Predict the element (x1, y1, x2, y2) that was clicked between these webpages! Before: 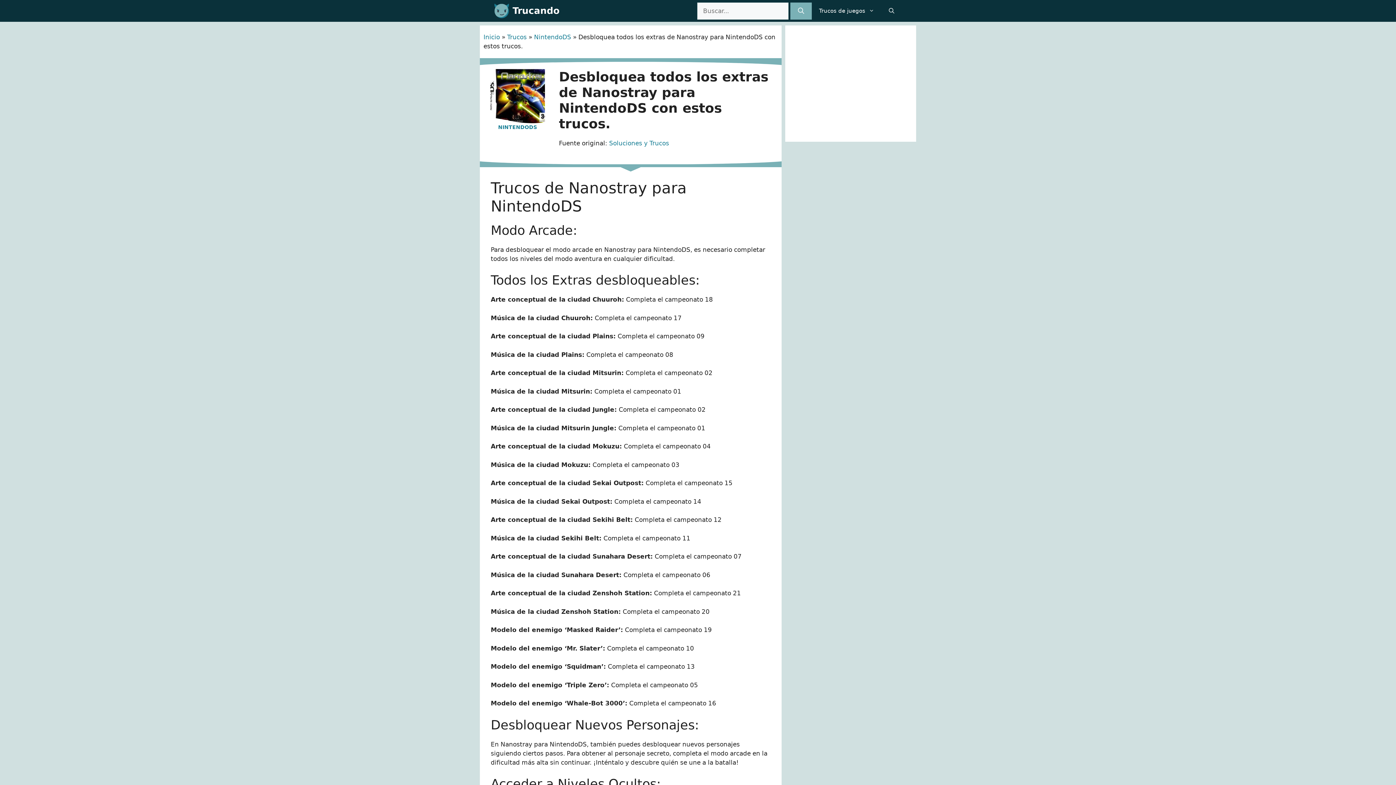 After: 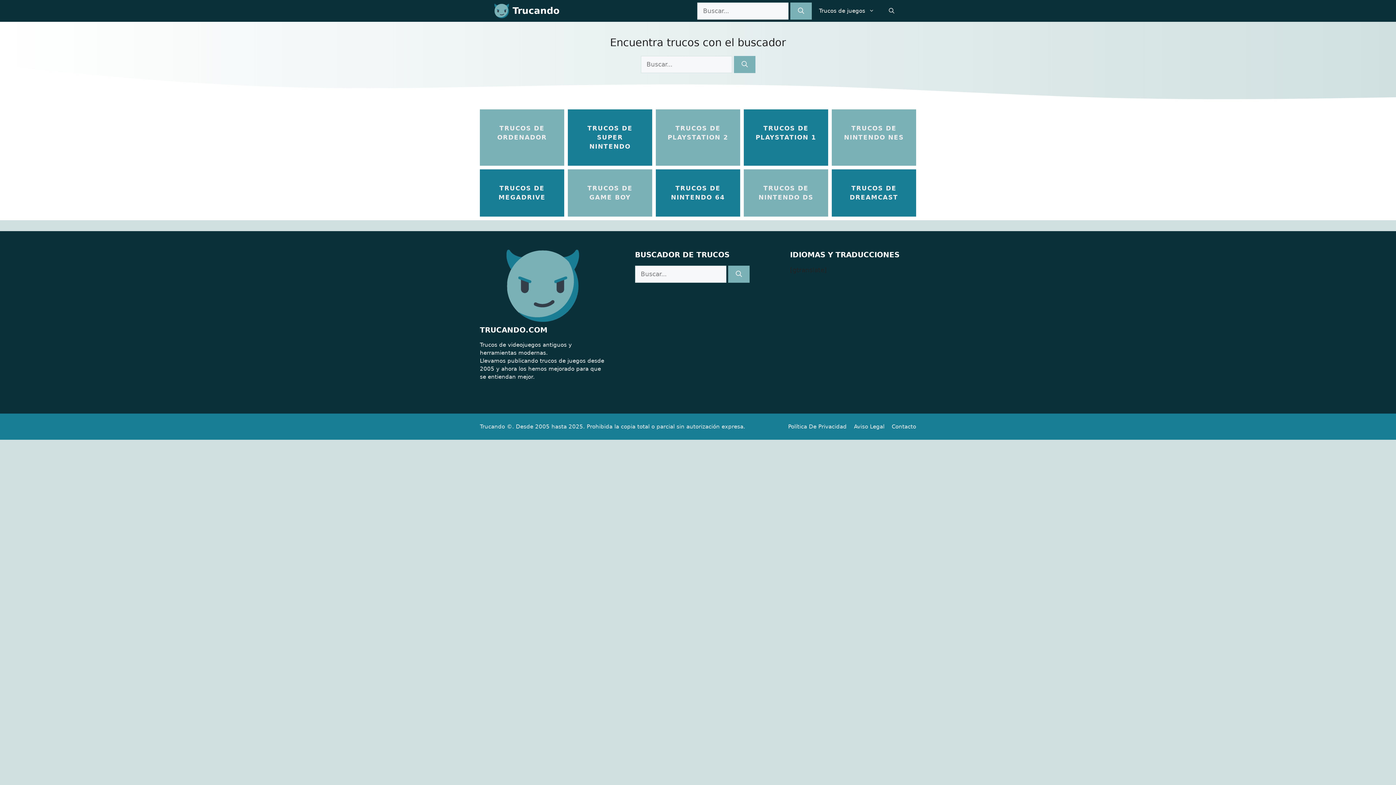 Action: label: Trucando bbox: (512, 0, 559, 21)